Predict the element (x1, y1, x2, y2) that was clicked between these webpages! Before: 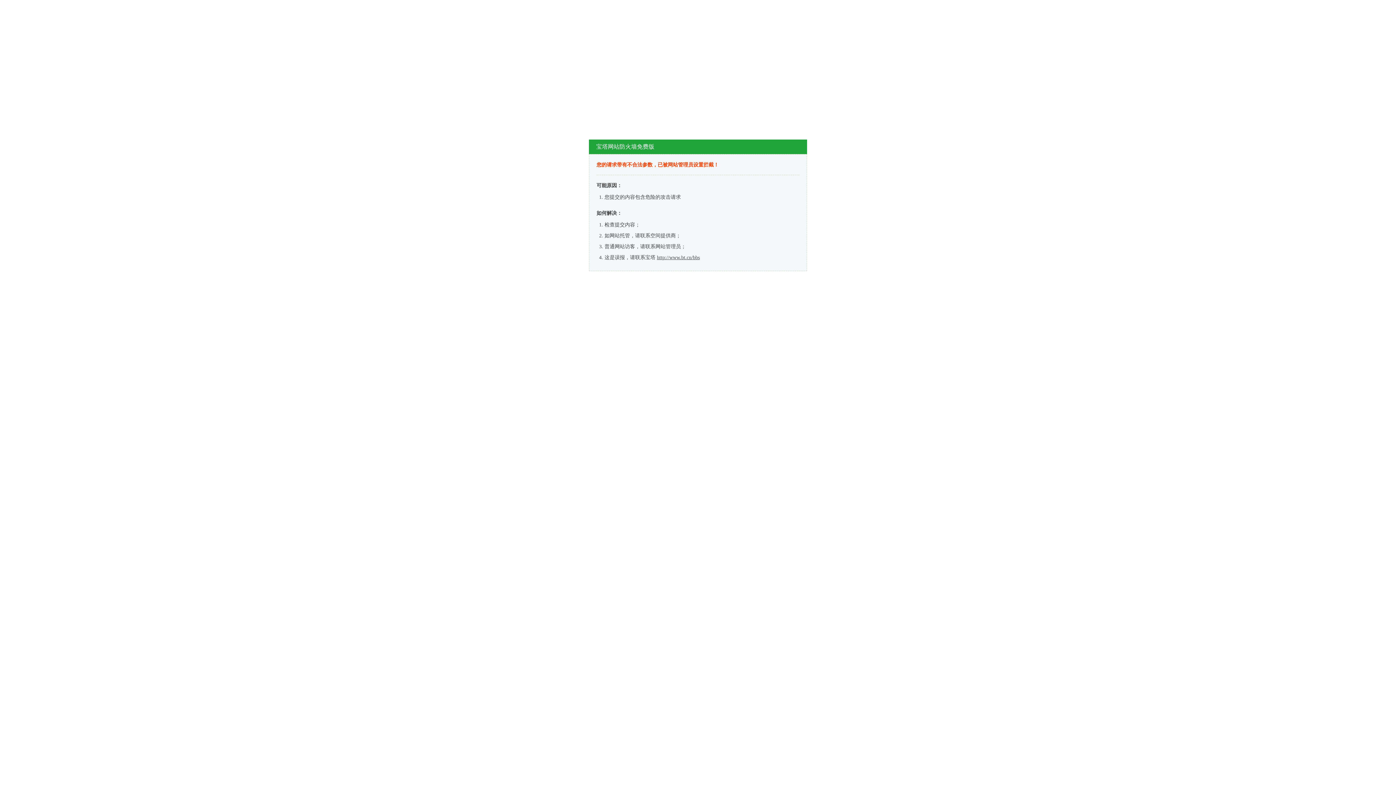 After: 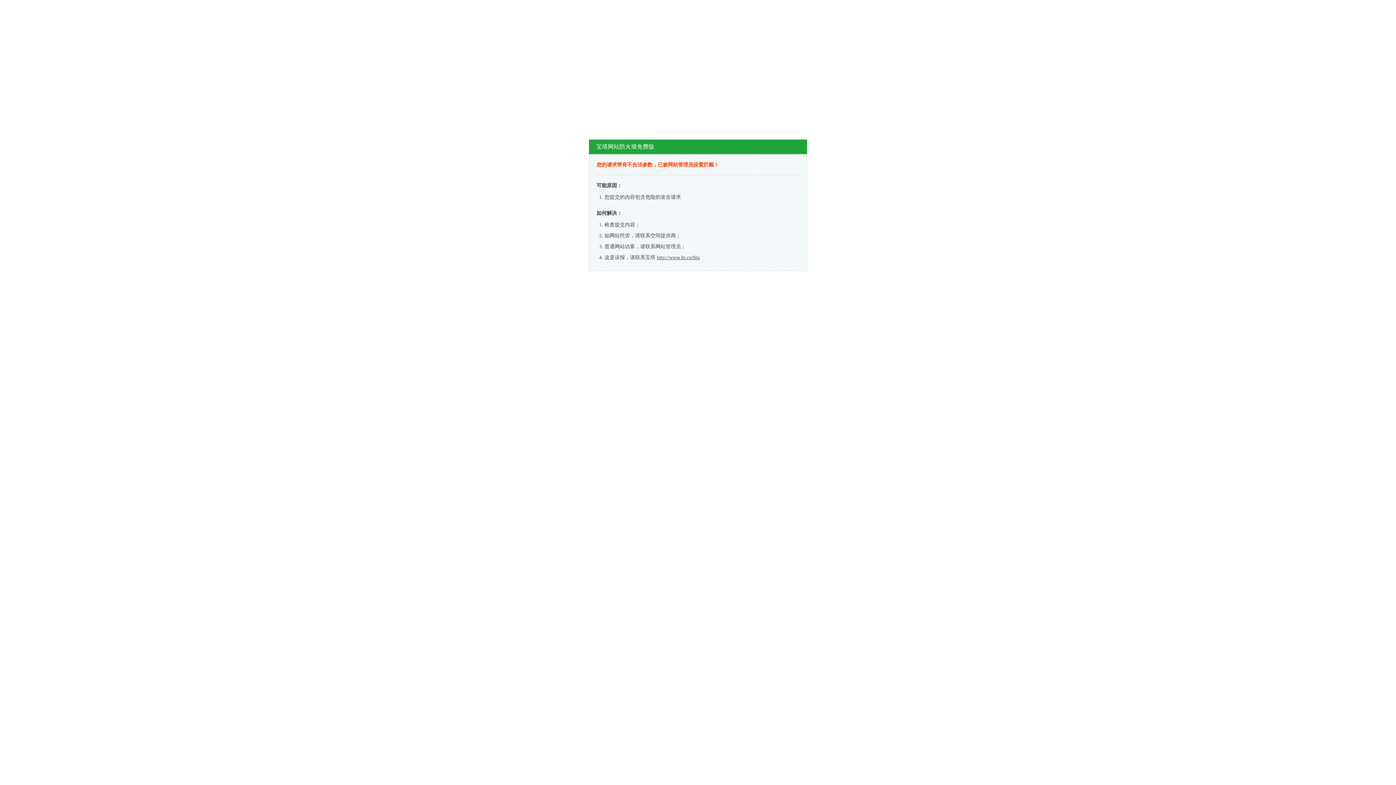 Action: bbox: (657, 254, 700, 260) label: http://www.bt.cn/bbs